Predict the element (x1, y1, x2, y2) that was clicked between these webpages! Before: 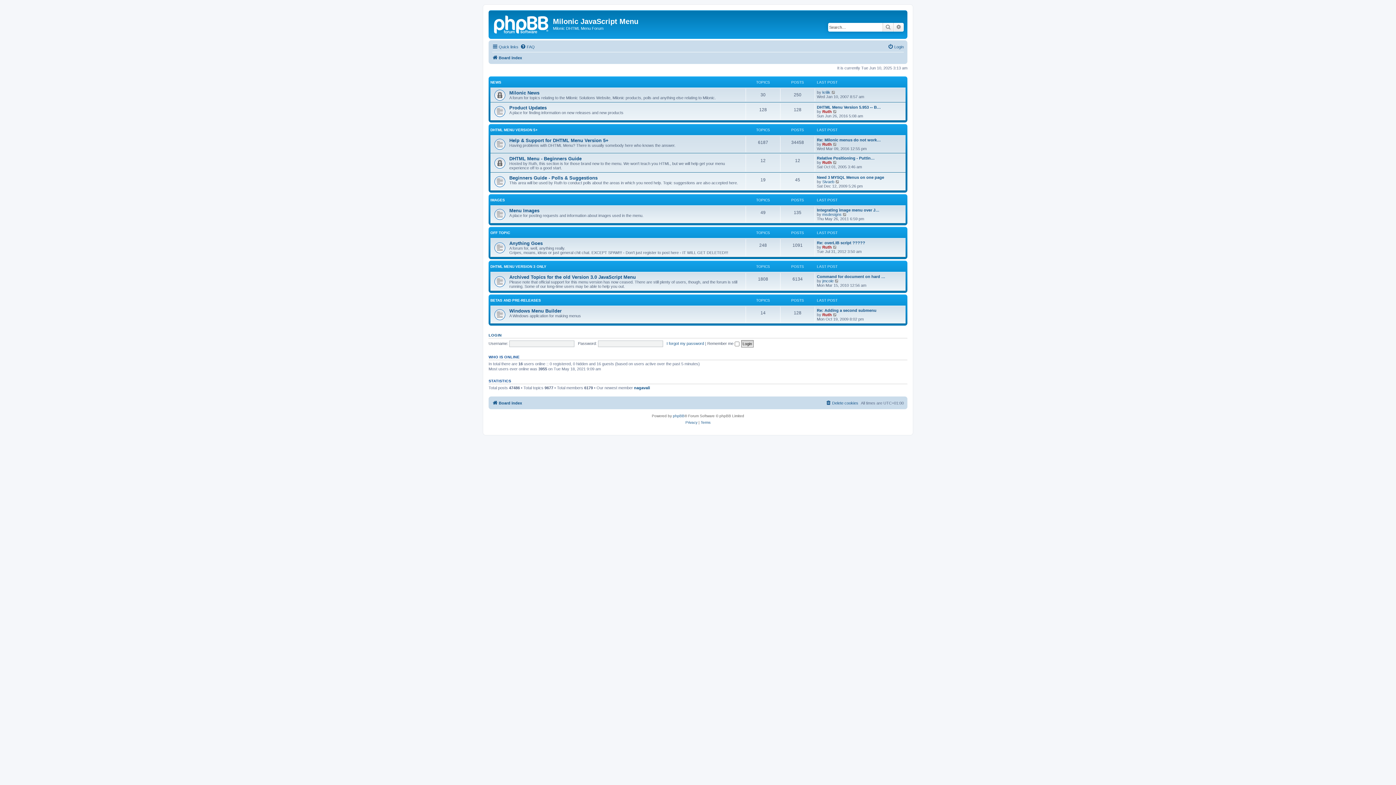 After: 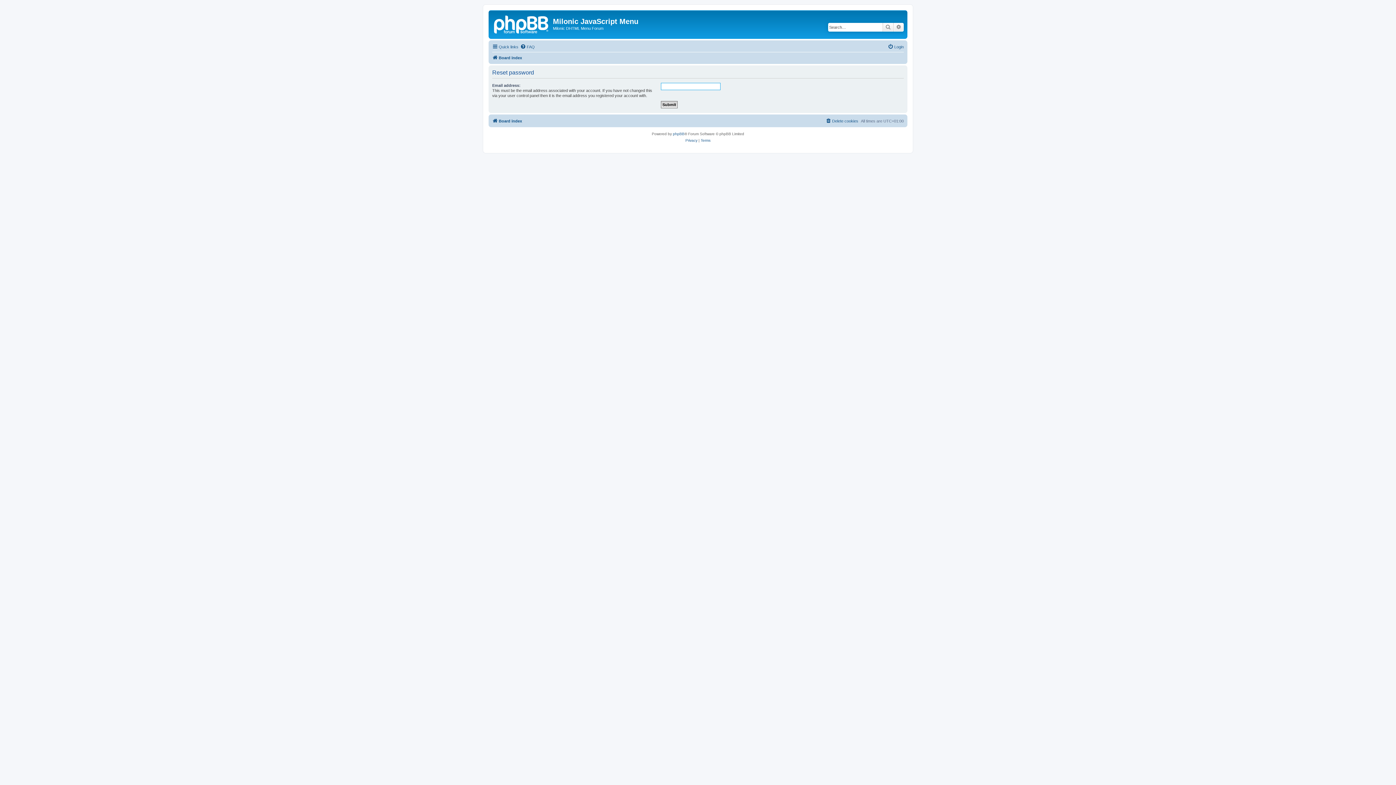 Action: bbox: (666, 341, 704, 345) label: I forgot my password